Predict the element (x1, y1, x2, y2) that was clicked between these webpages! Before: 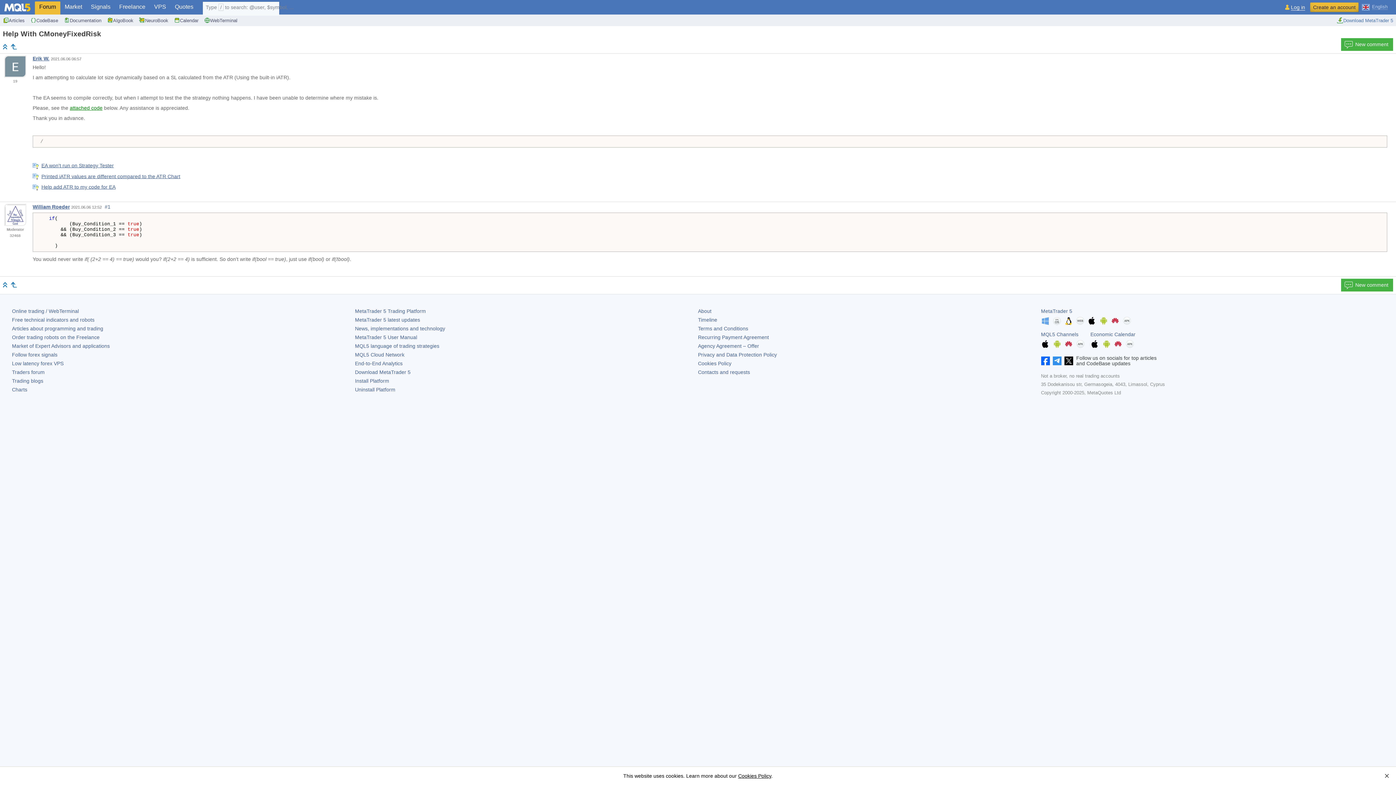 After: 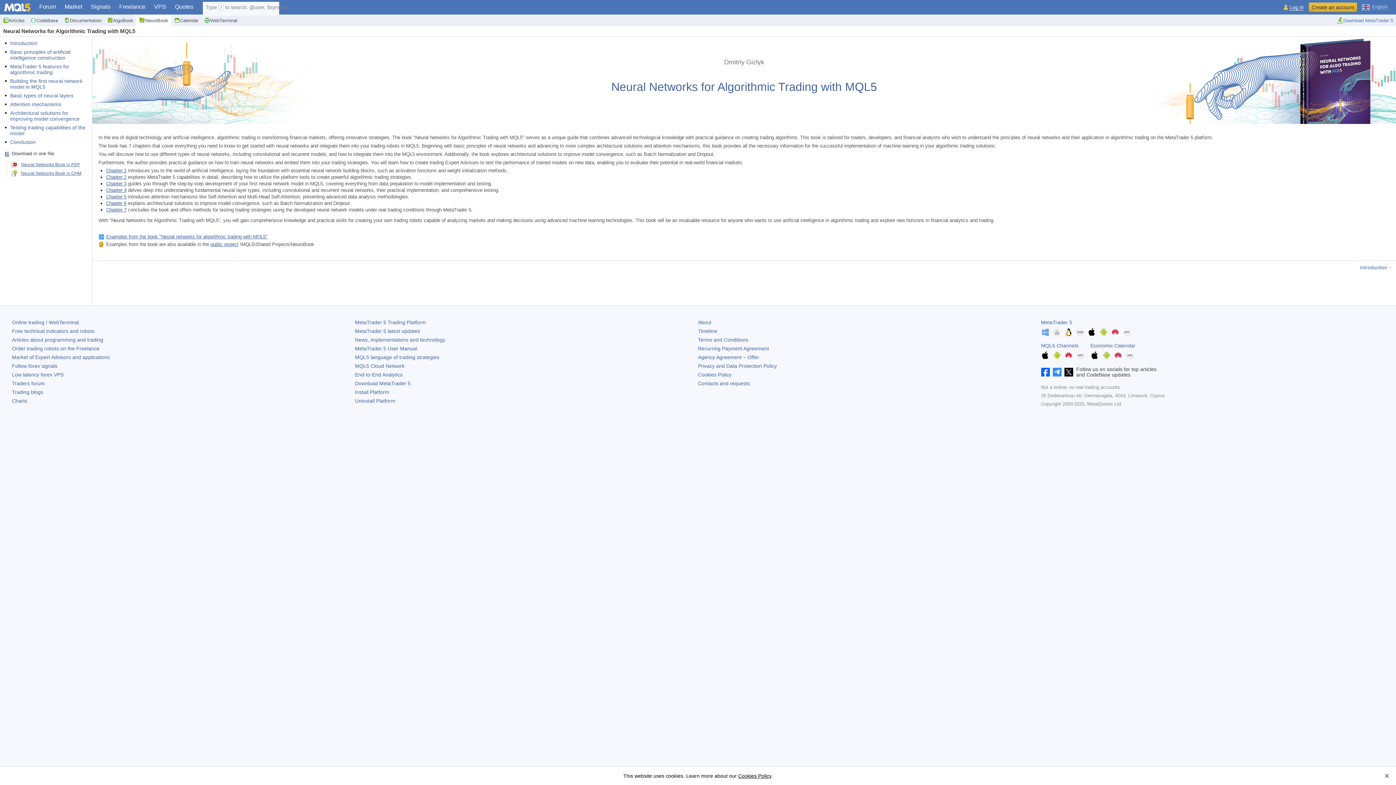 Action: bbox: (136, 14, 171, 26) label: NeuroBook